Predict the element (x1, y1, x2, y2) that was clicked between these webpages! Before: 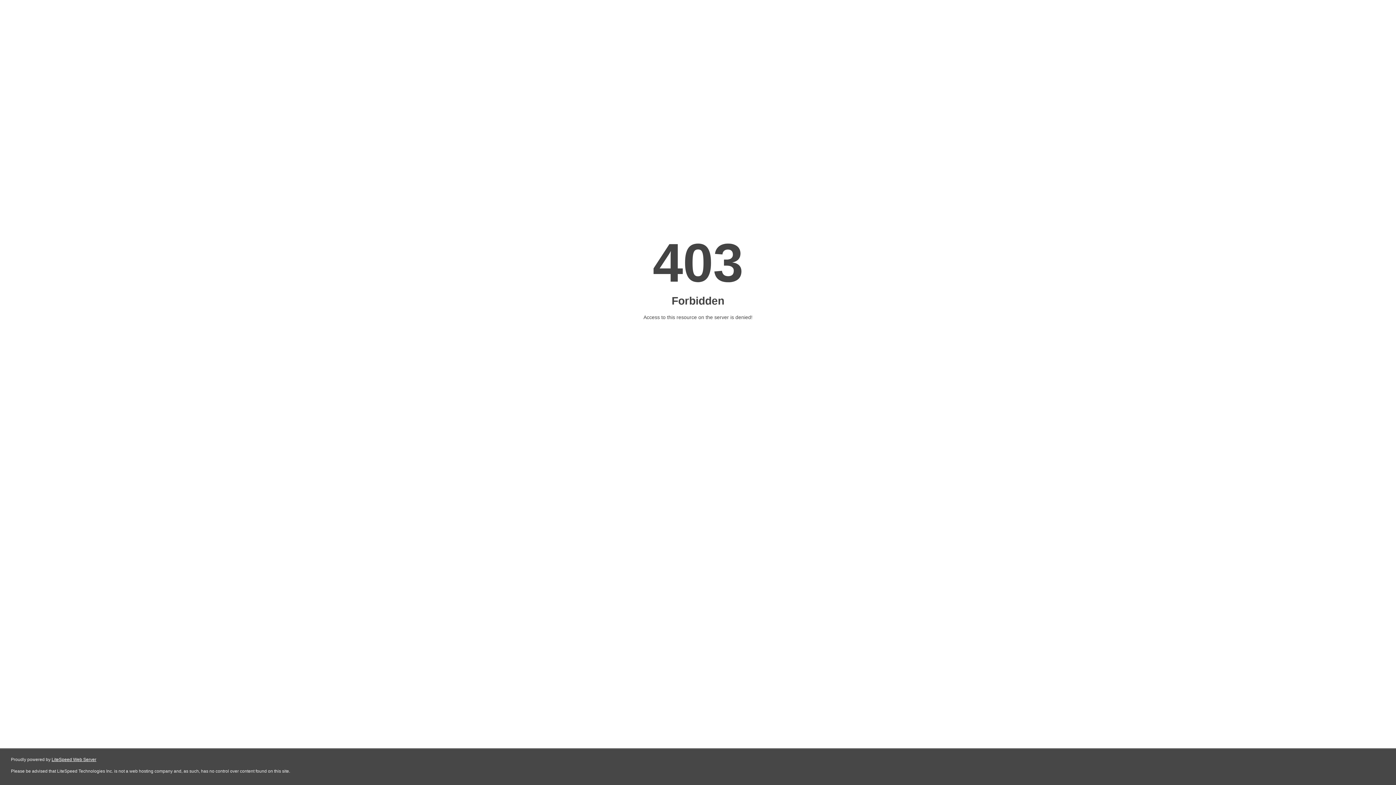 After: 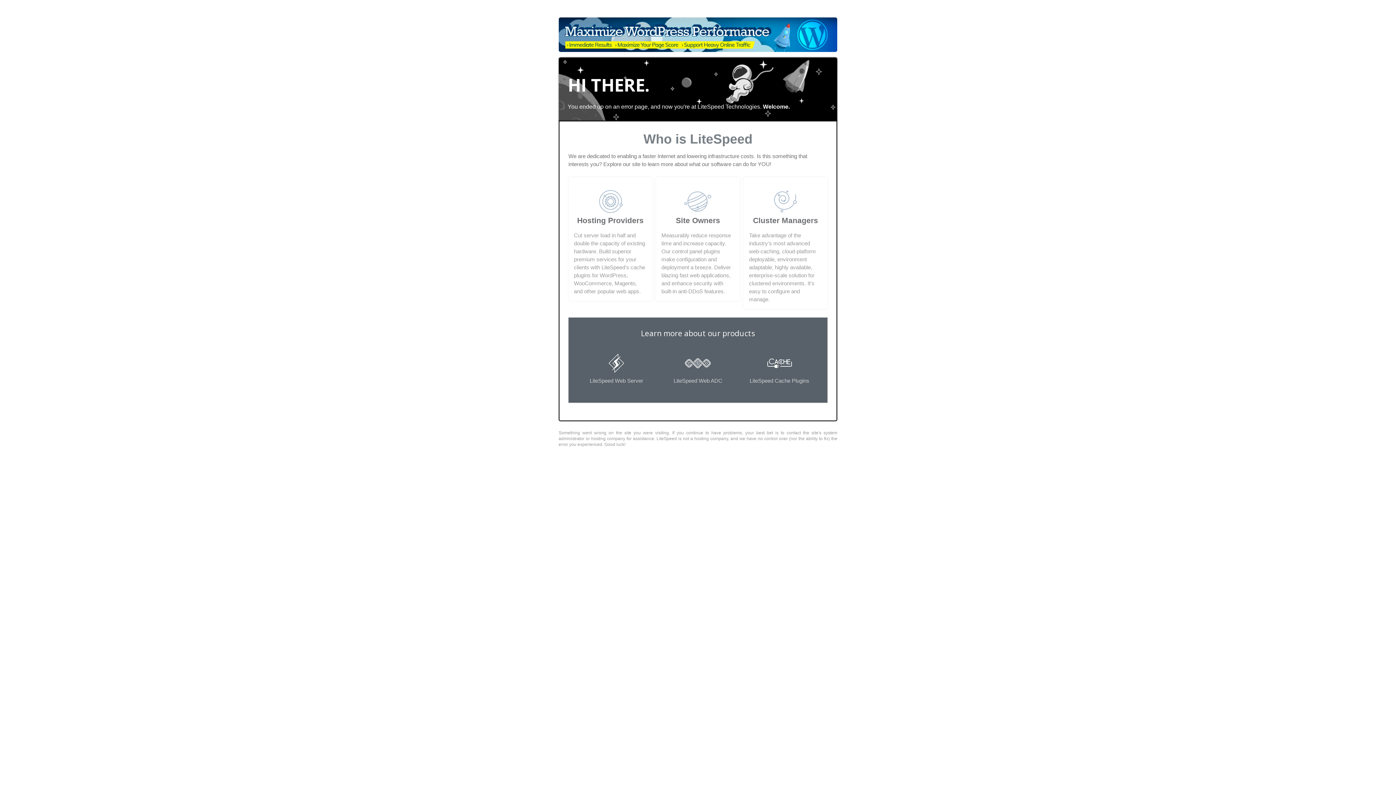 Action: bbox: (51, 757, 96, 762) label: LiteSpeed Web Server